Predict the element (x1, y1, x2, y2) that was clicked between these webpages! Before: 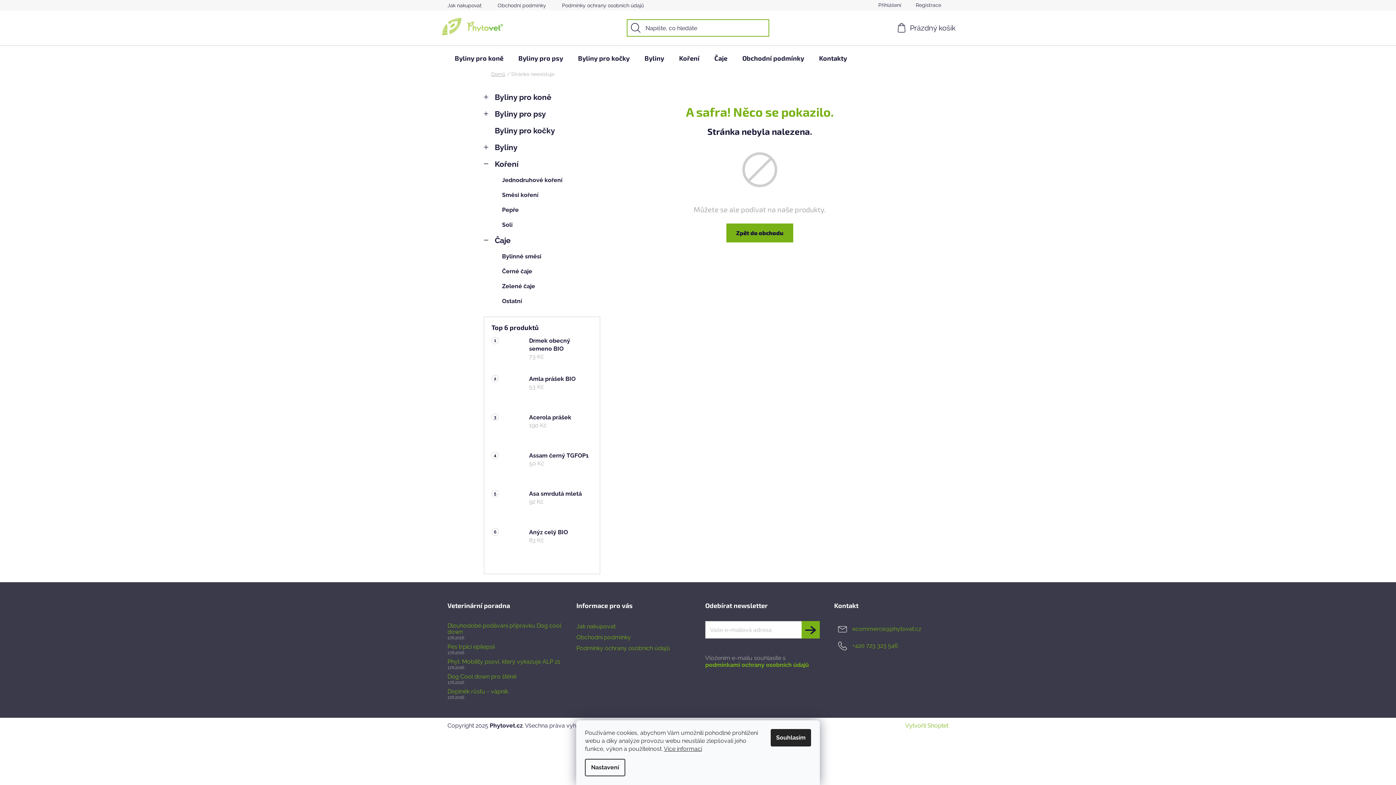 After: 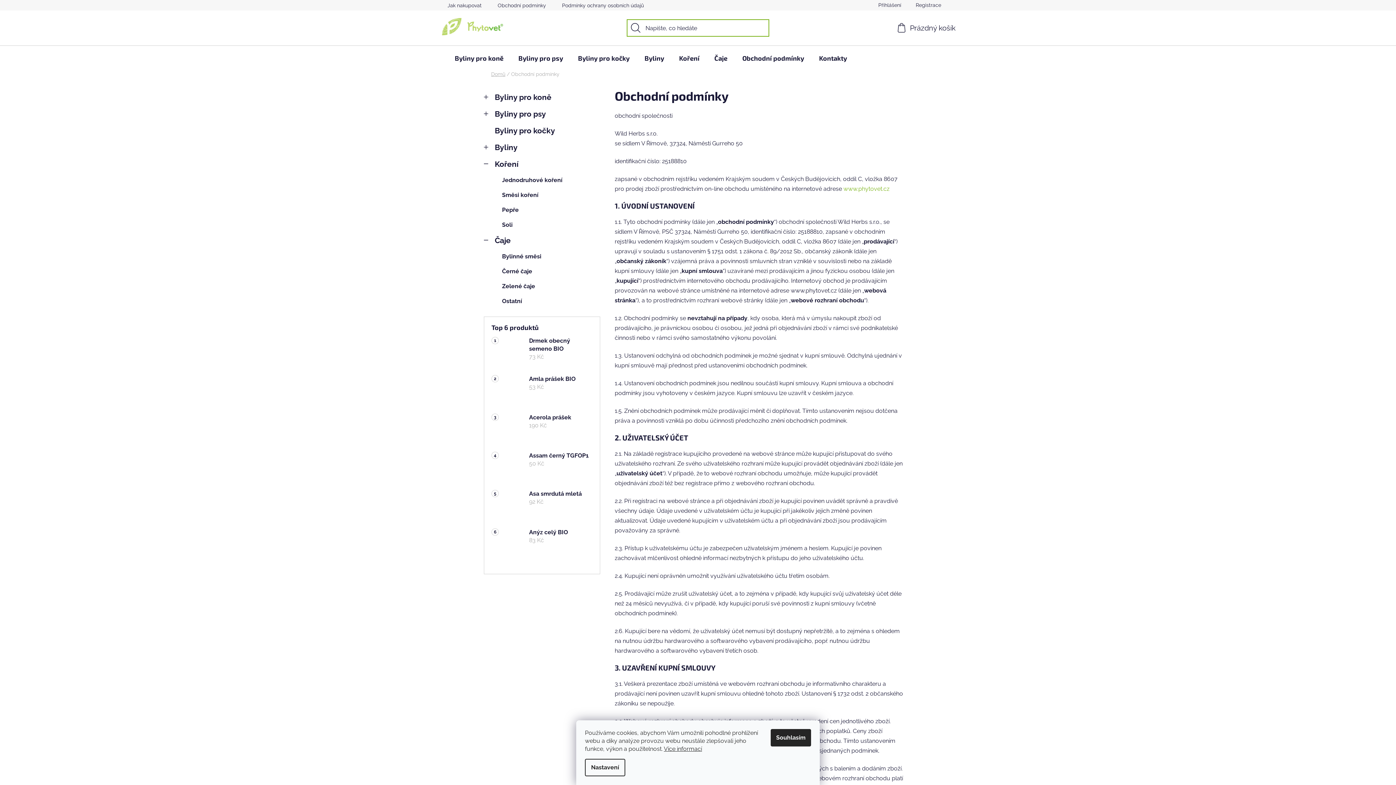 Action: bbox: (576, 634, 631, 641) label: Obchodní podmínky